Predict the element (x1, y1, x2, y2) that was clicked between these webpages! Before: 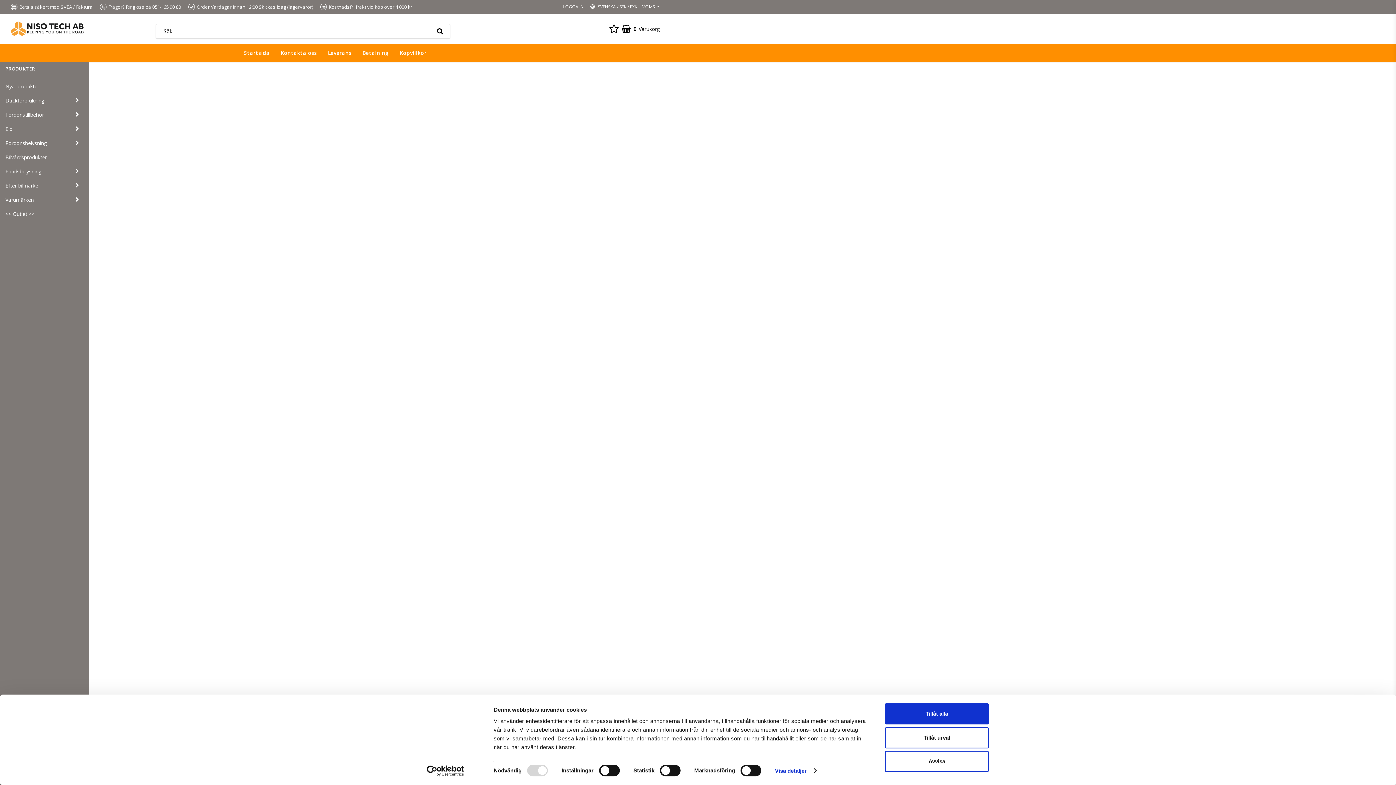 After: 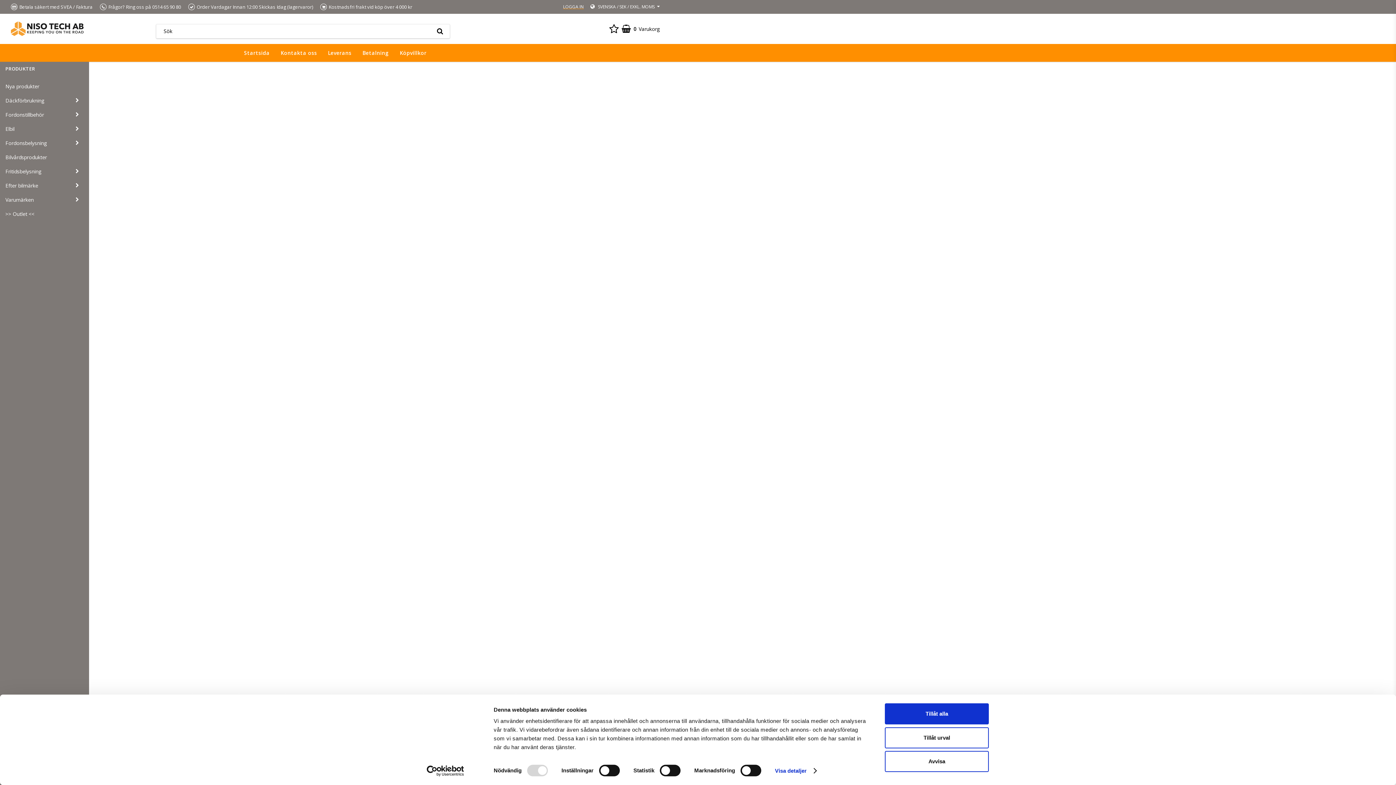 Action: bbox: (152, 3, 181, 10) label: 0514 65 90 80